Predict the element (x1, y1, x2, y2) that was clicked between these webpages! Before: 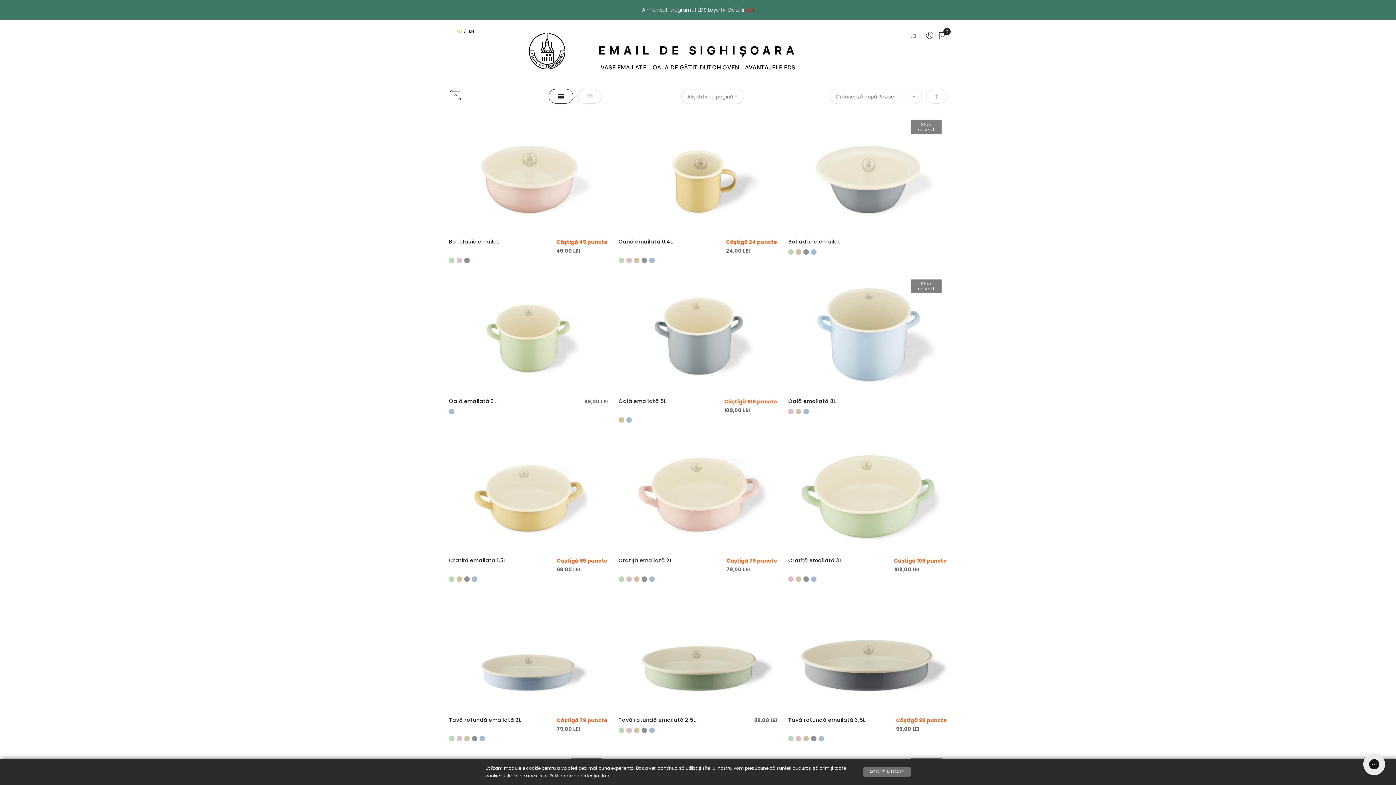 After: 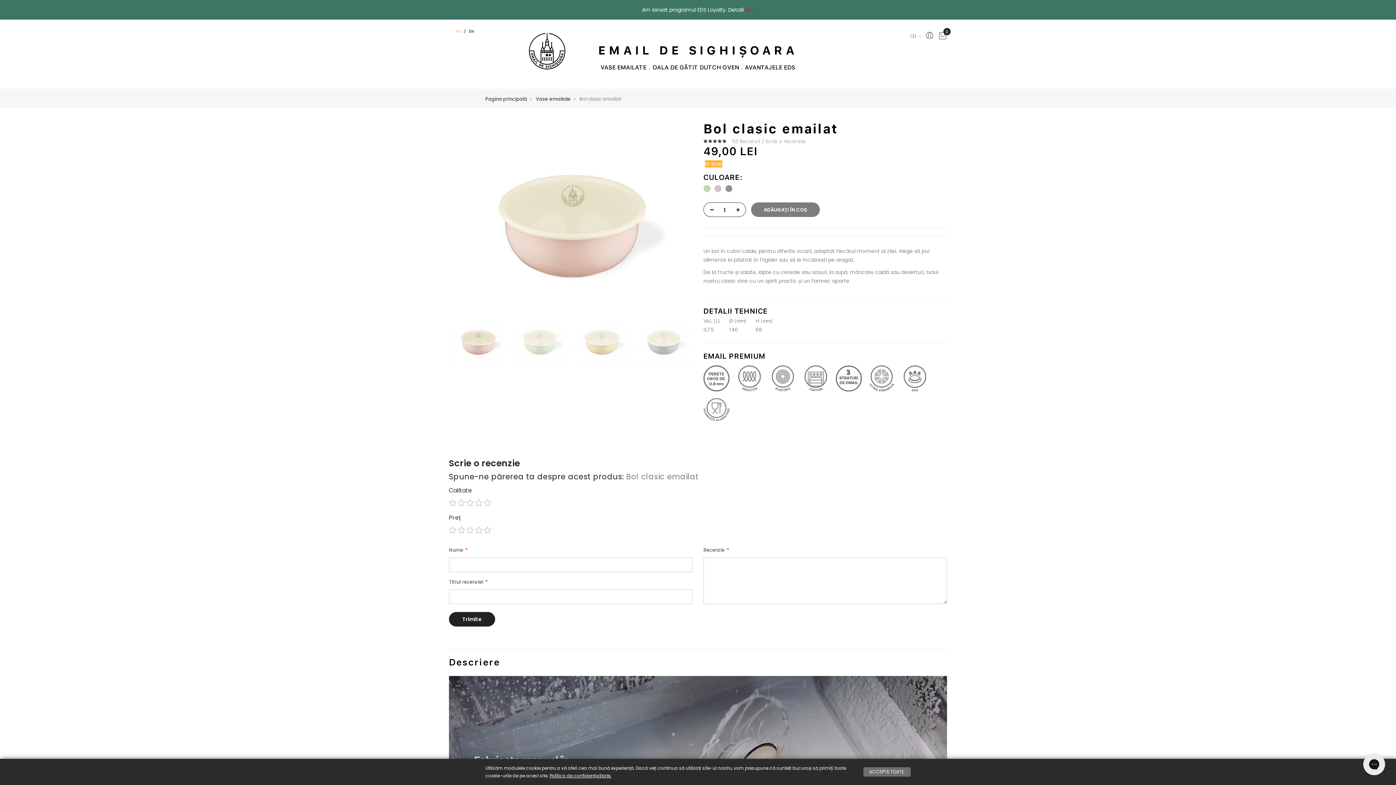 Action: bbox: (449, 238, 499, 245) label: Bol clasic emailat